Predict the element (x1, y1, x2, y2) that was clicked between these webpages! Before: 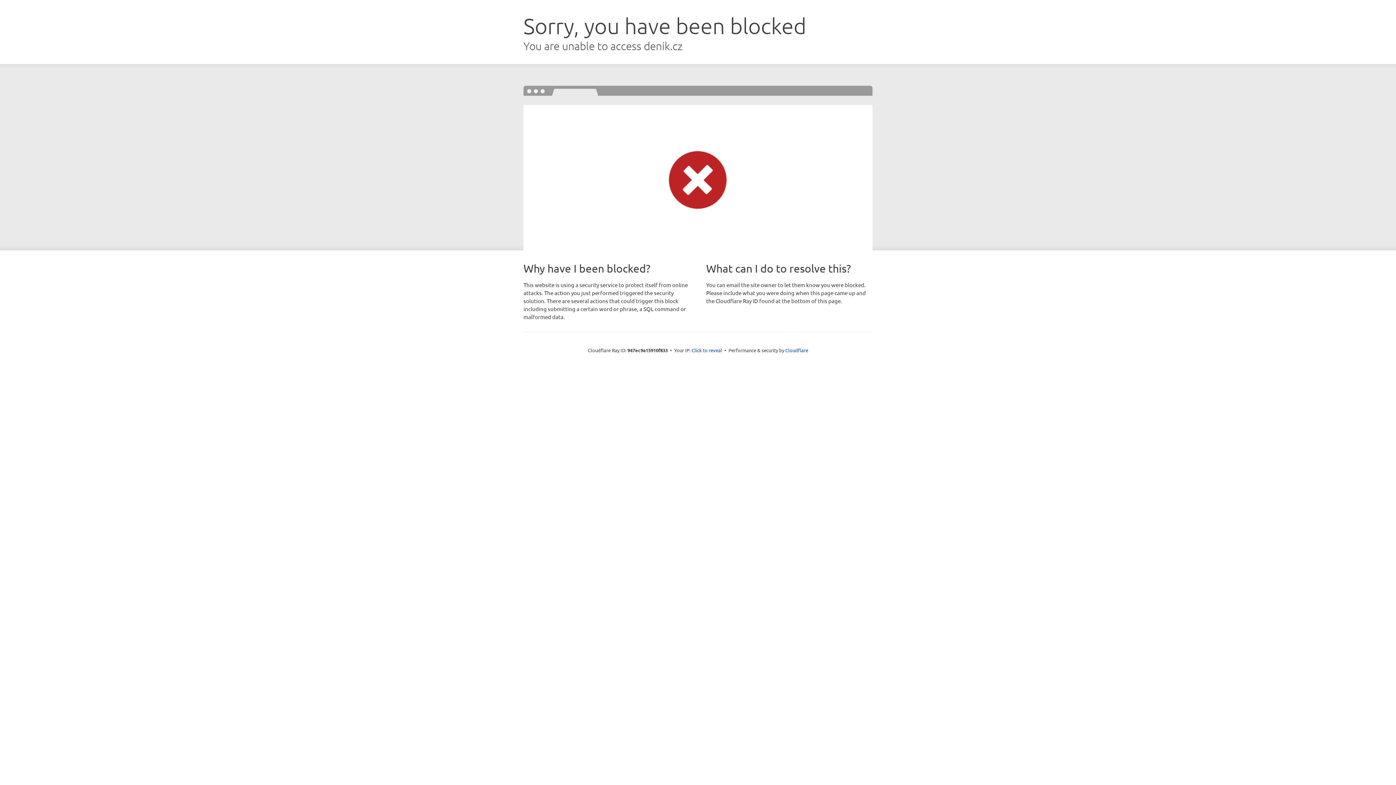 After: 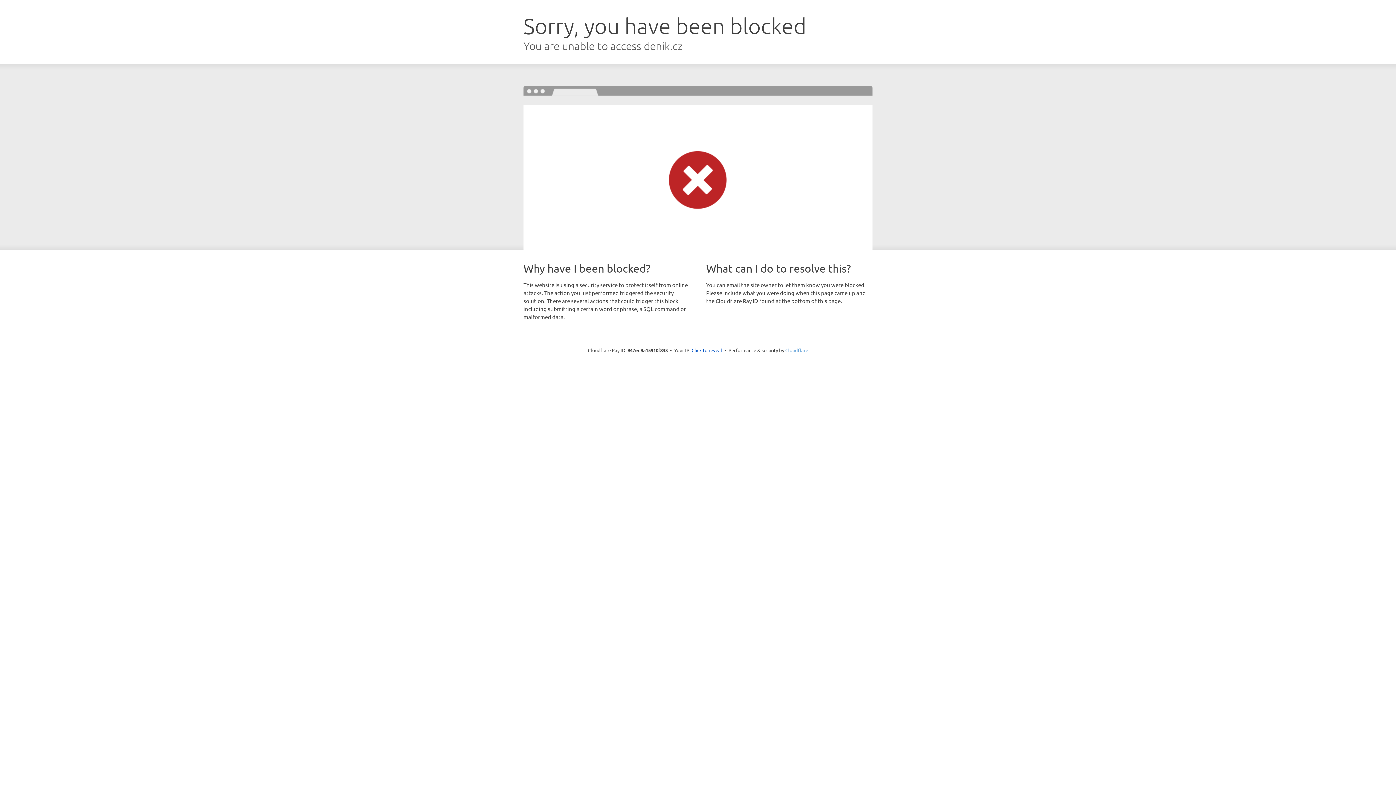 Action: label: Cloudflare bbox: (785, 347, 808, 353)